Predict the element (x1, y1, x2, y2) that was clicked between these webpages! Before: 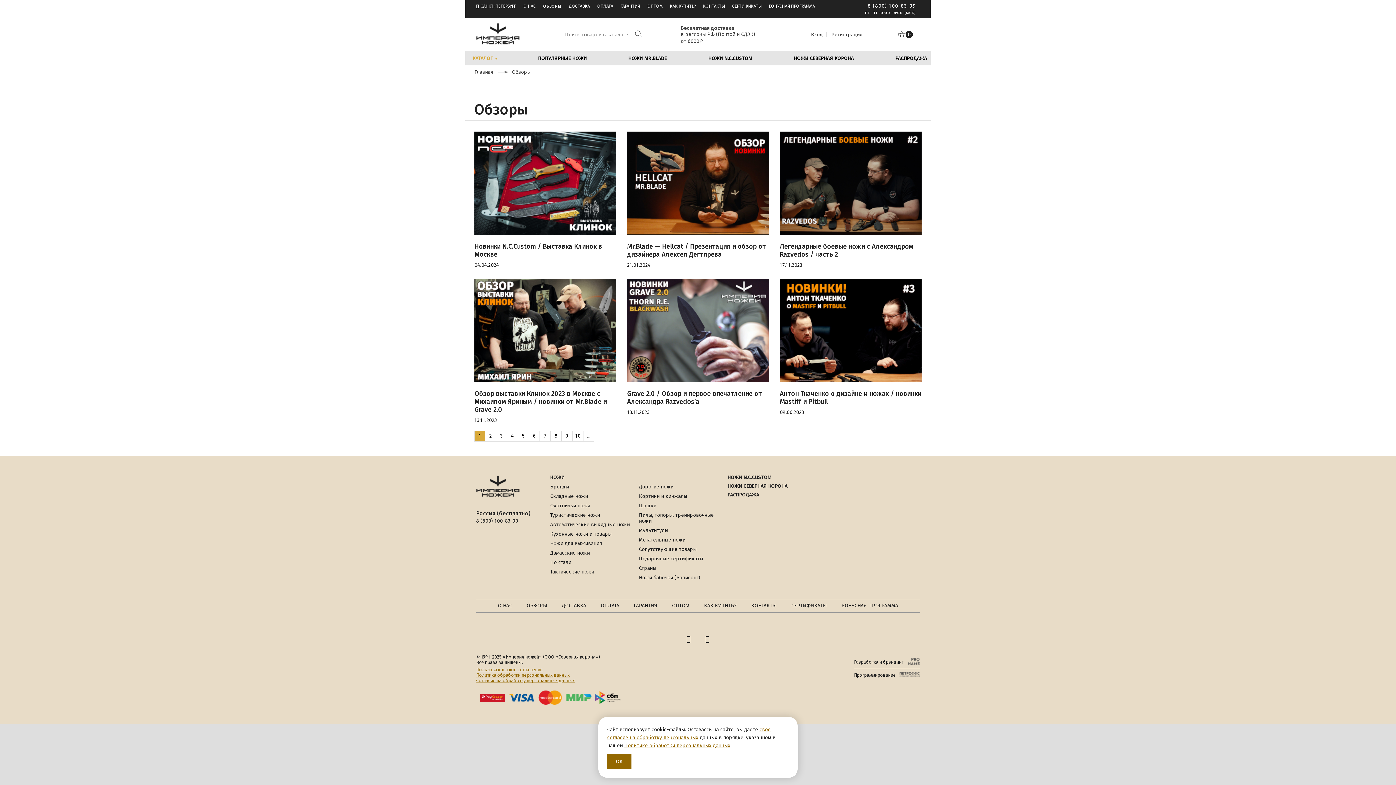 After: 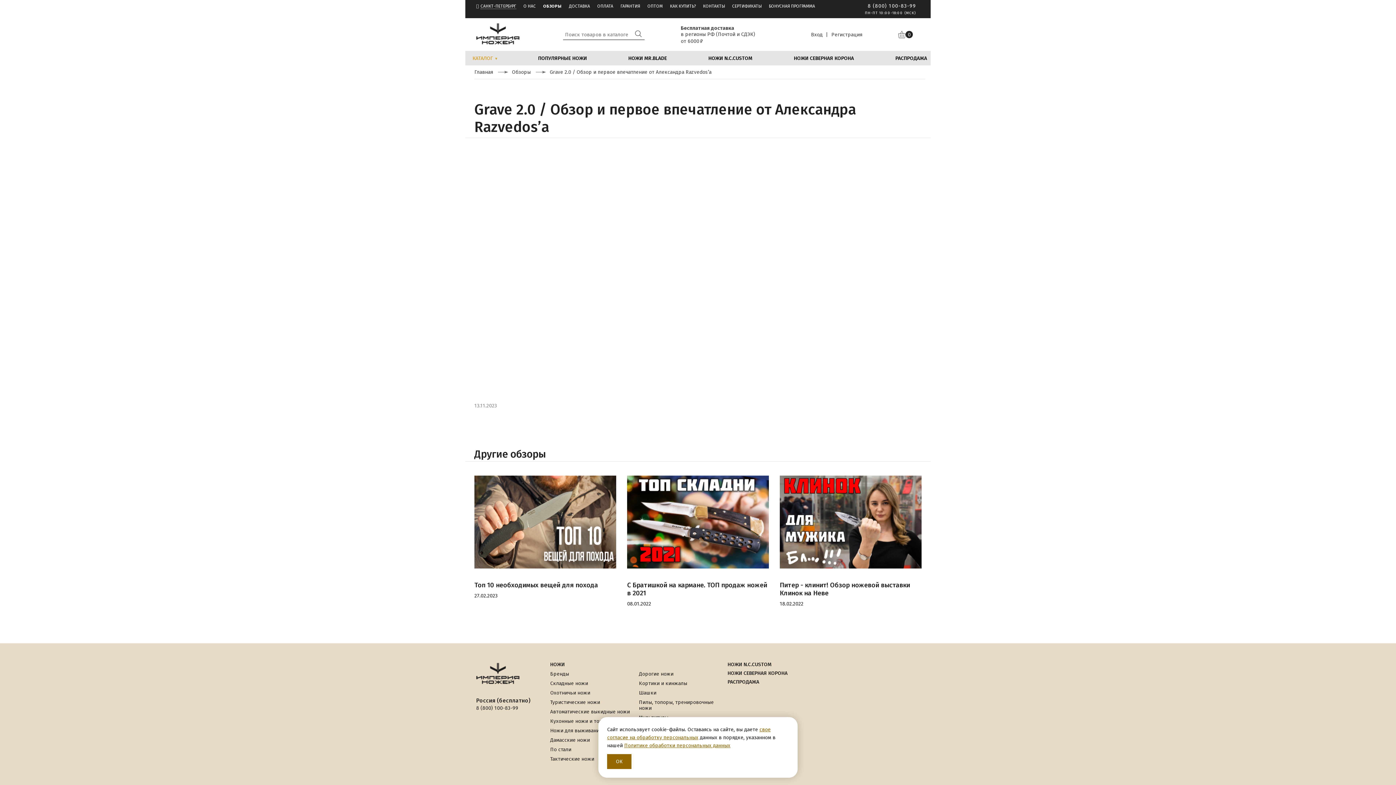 Action: bbox: (627, 389, 762, 405) label: Grave 2.0 / Обзор и первое впечатление от Александра Razvedos’а